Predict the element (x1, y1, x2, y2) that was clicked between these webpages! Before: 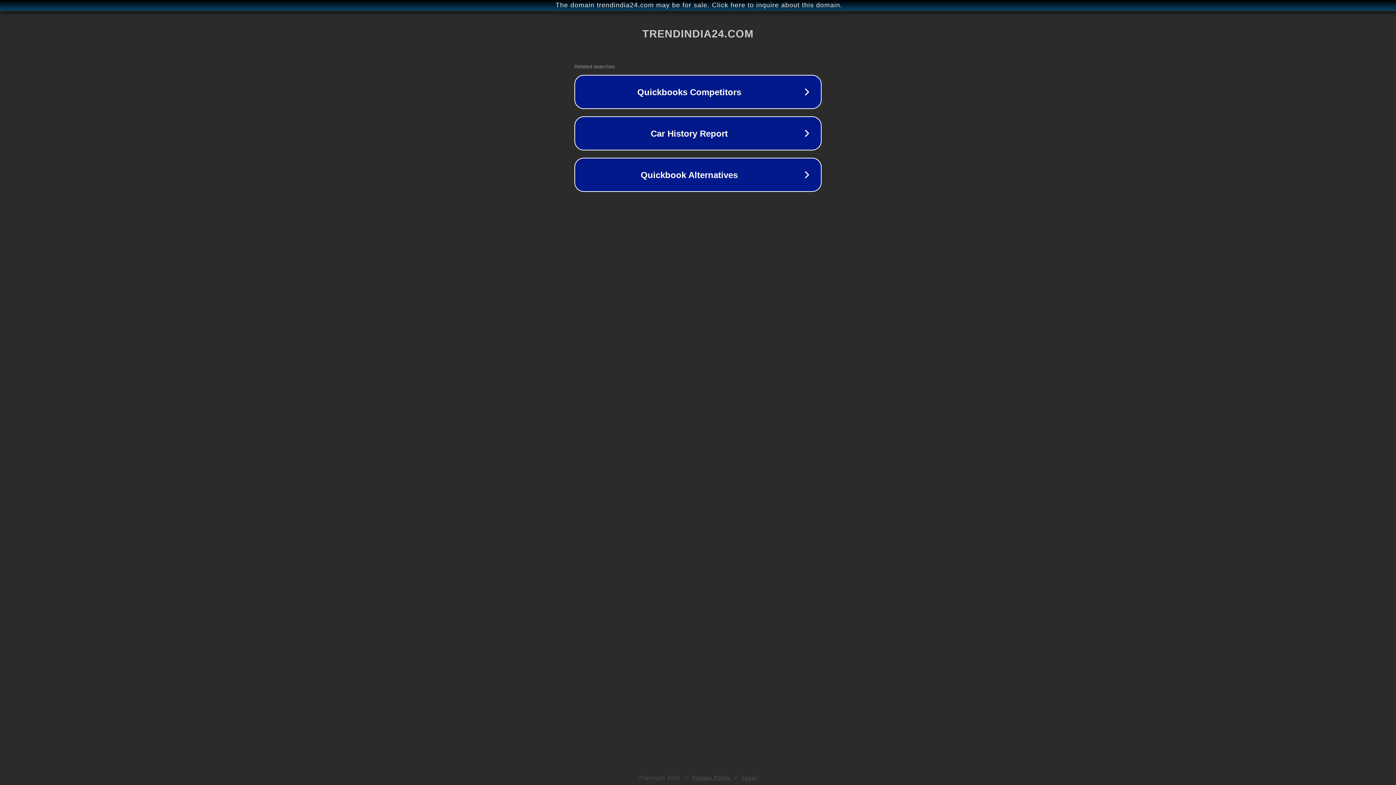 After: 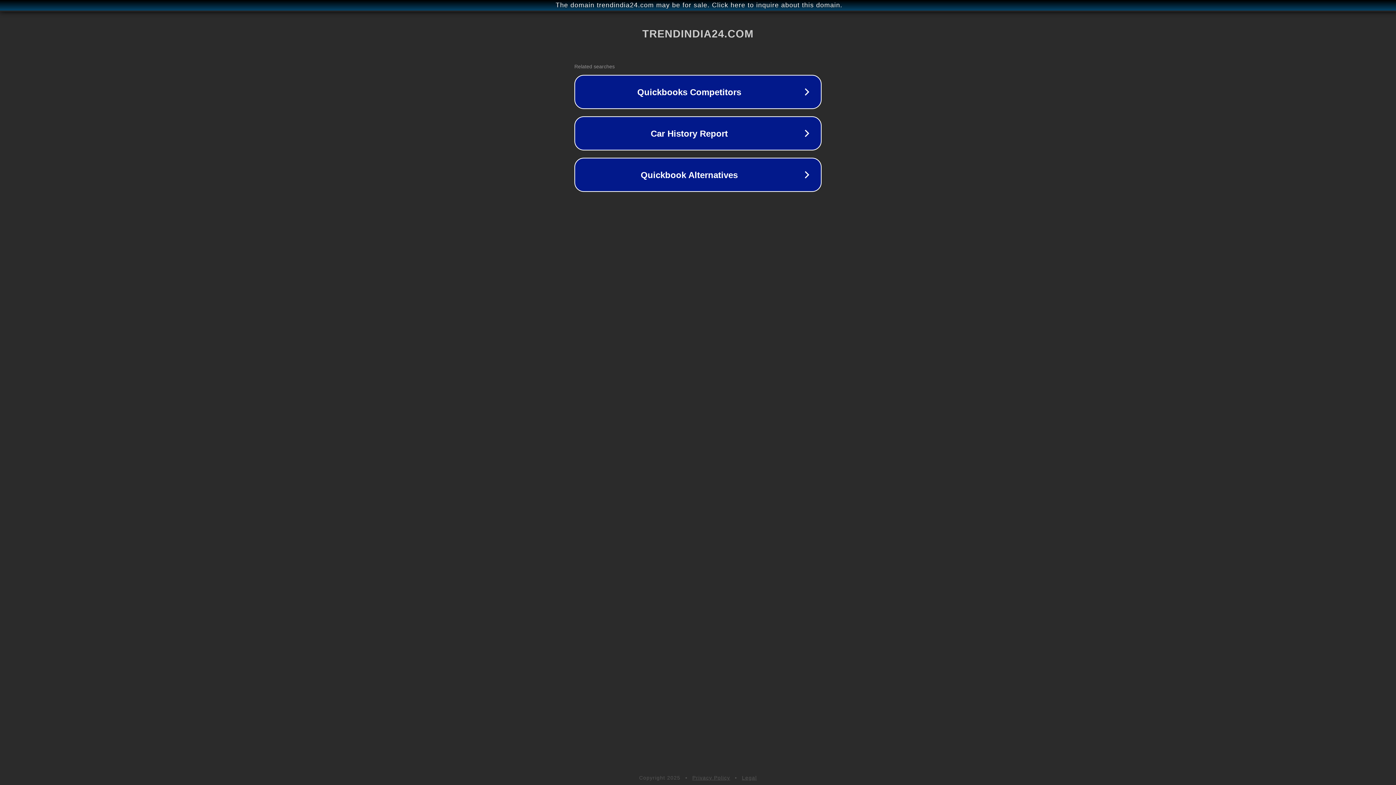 Action: label: Privacy Policy bbox: (692, 775, 730, 781)